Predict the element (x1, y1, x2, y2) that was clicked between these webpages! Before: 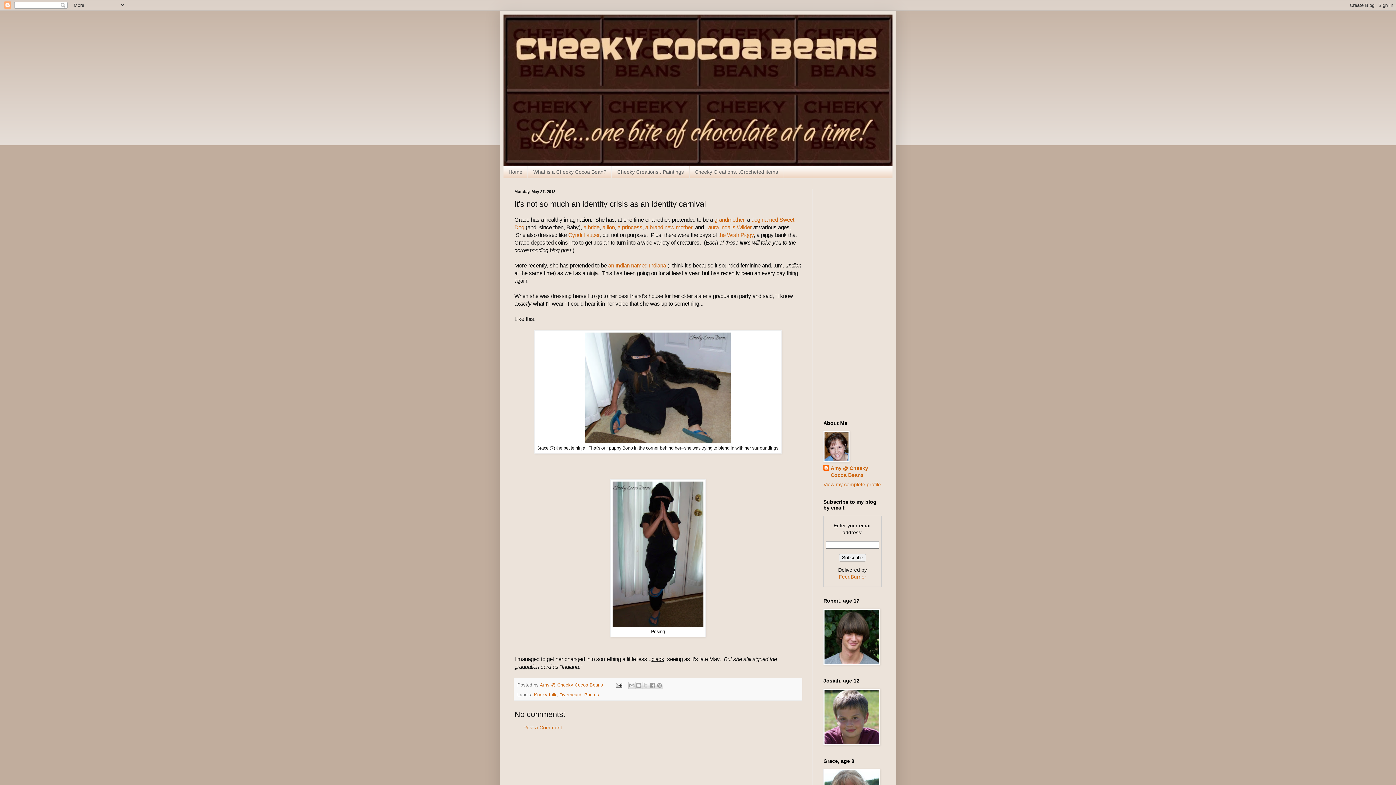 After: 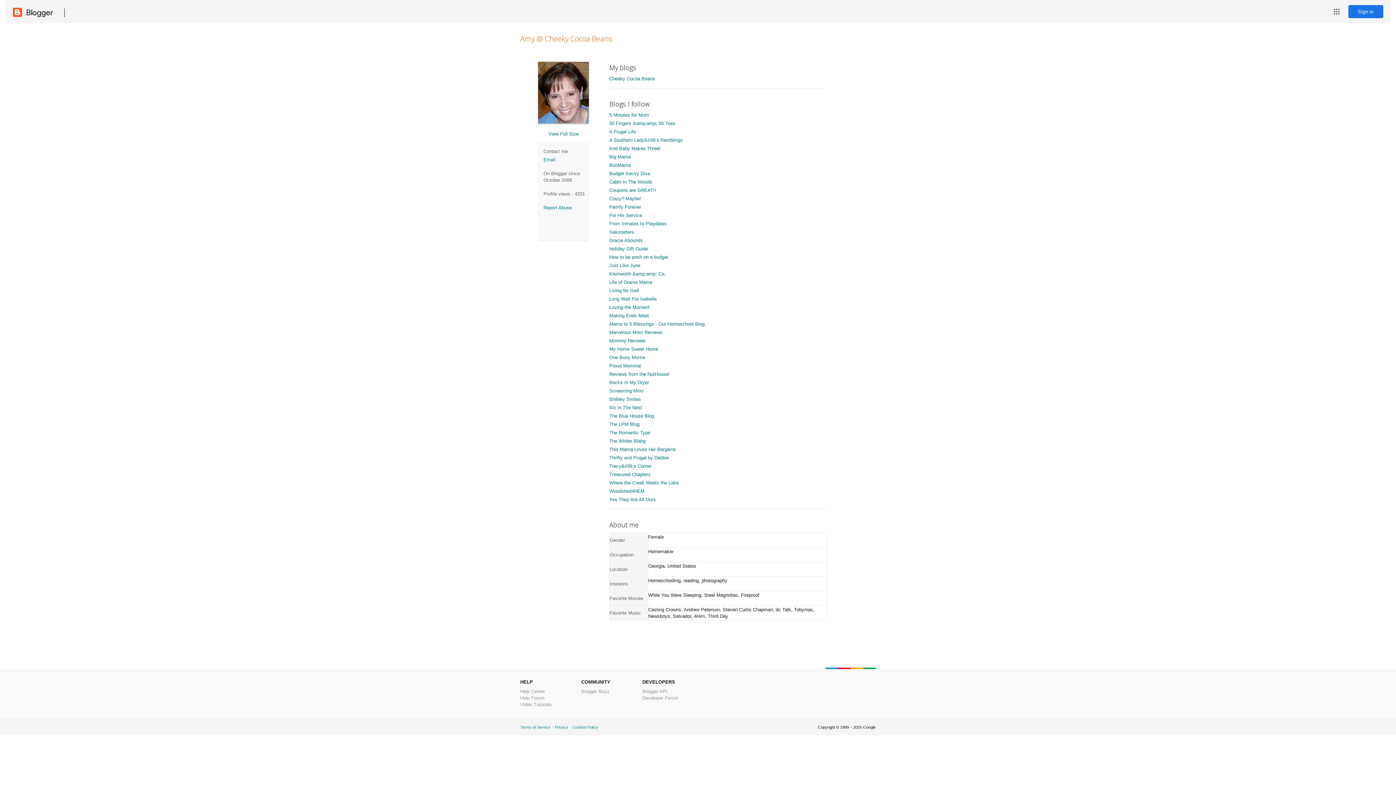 Action: label: Amy @ Cheeky Cocoa Beans bbox: (823, 465, 881, 478)